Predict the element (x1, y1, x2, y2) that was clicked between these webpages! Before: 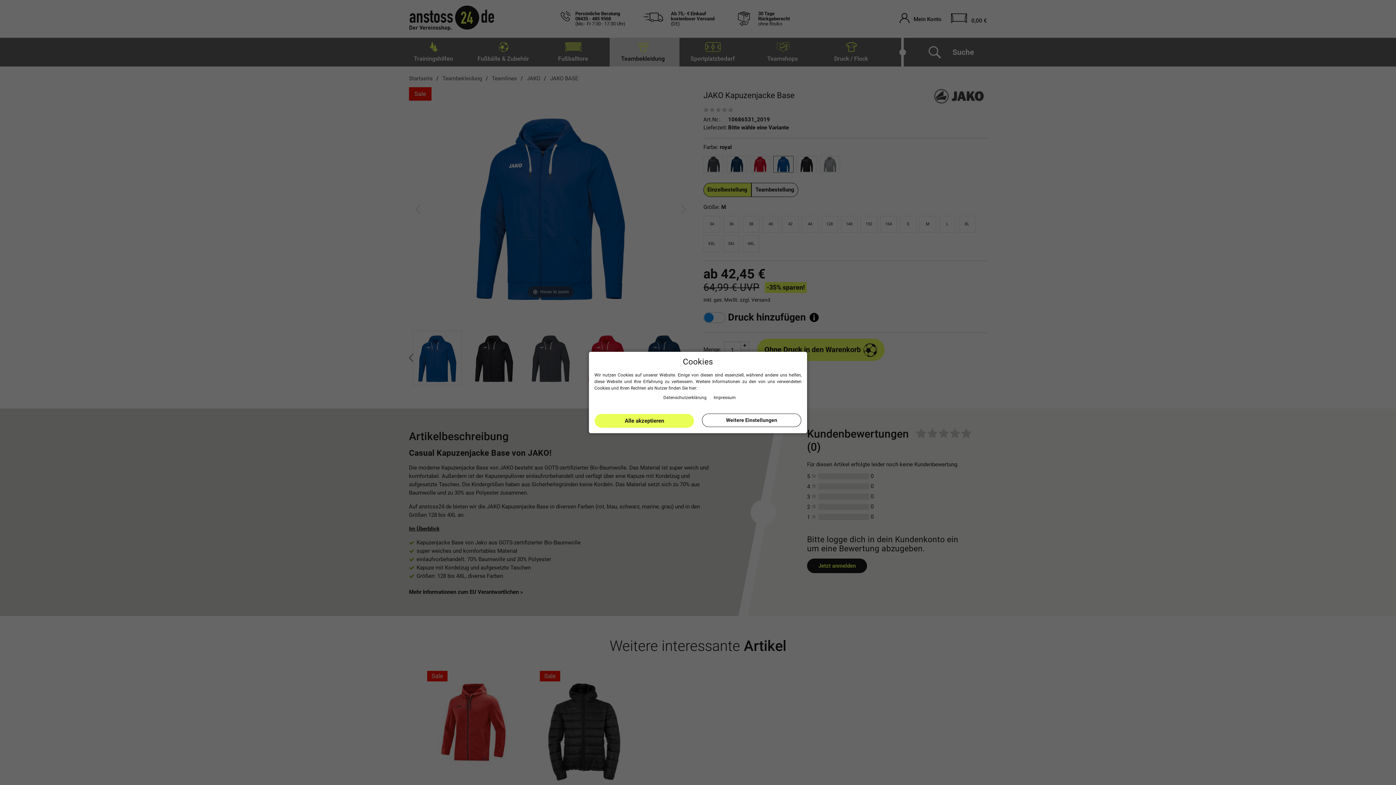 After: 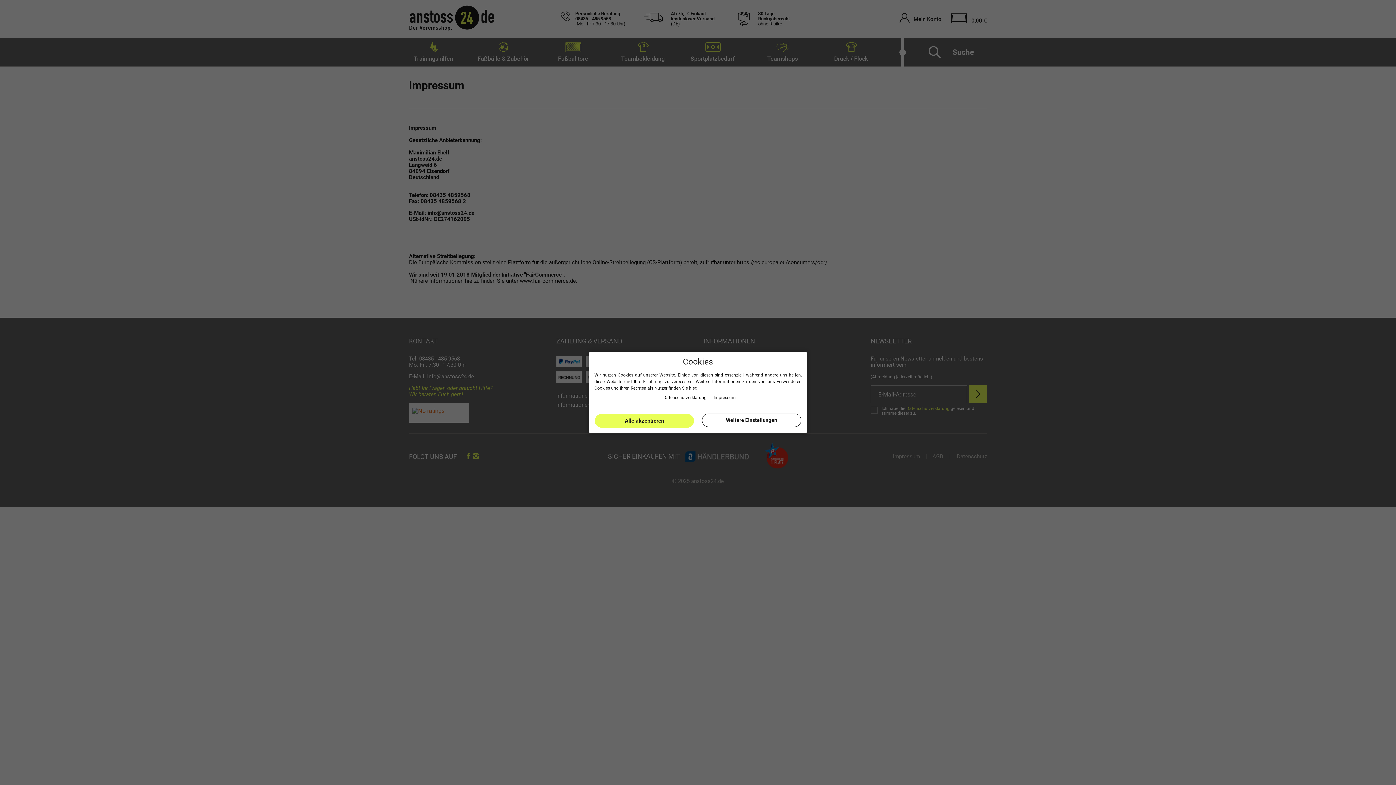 Action: label: Impressum bbox: (712, 395, 736, 400)